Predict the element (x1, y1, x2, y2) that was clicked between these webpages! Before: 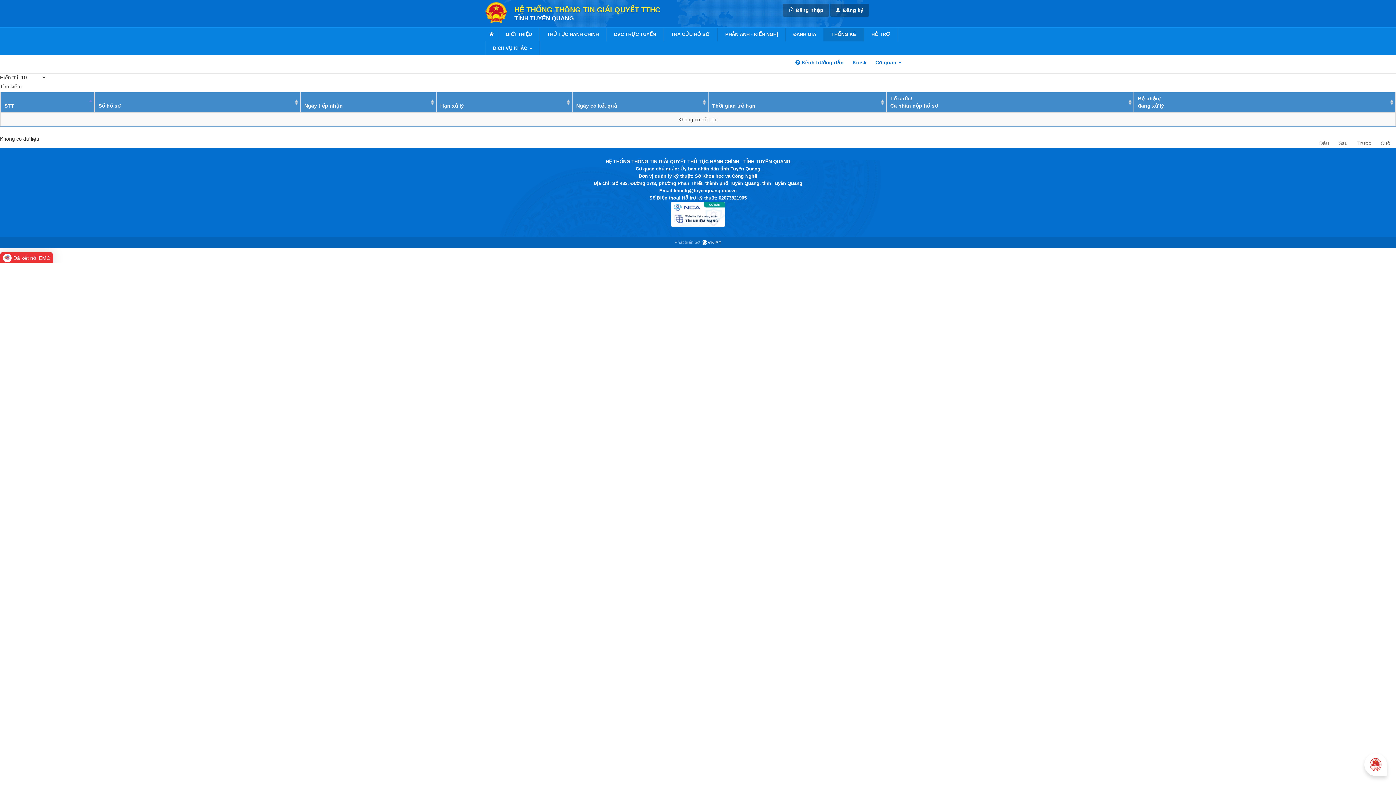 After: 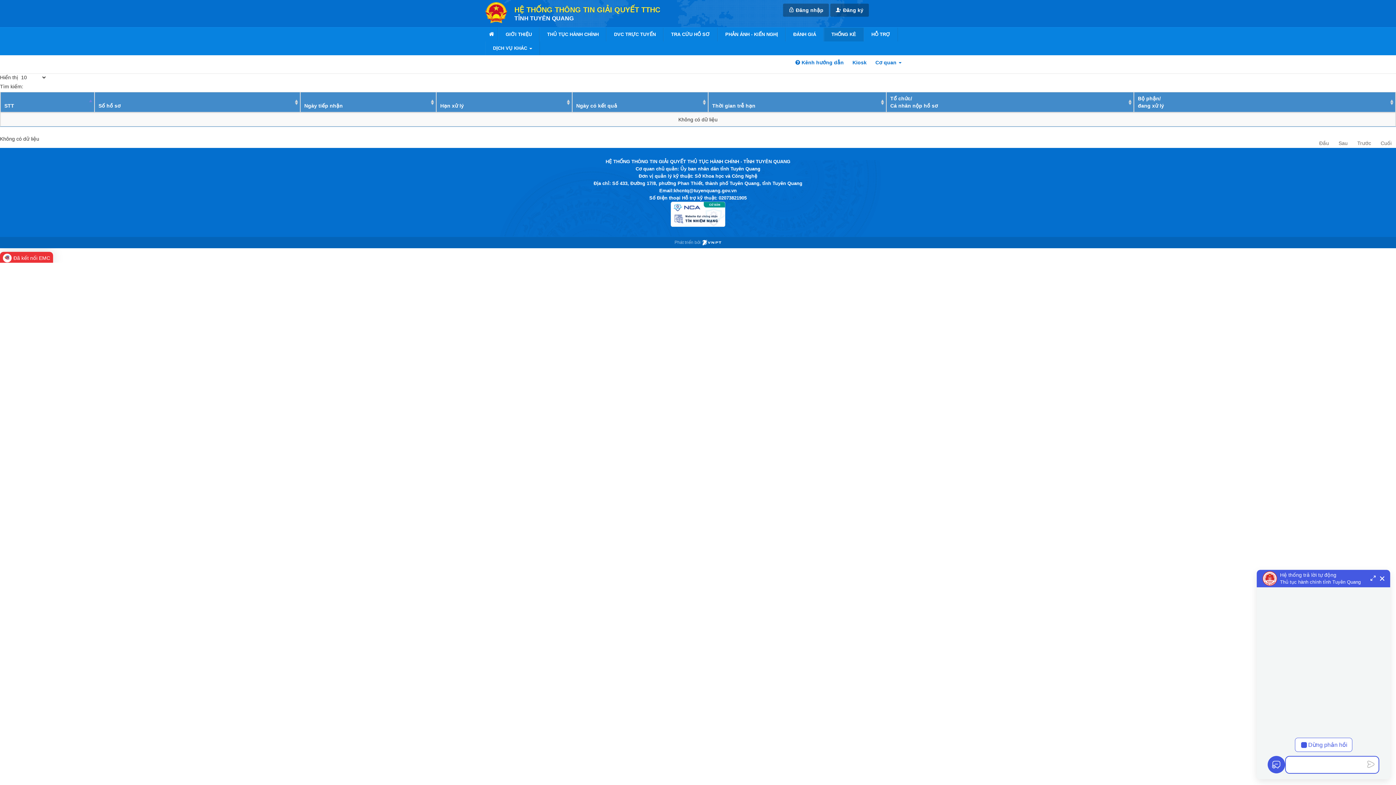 Action: bbox: (1364, 753, 1387, 776)